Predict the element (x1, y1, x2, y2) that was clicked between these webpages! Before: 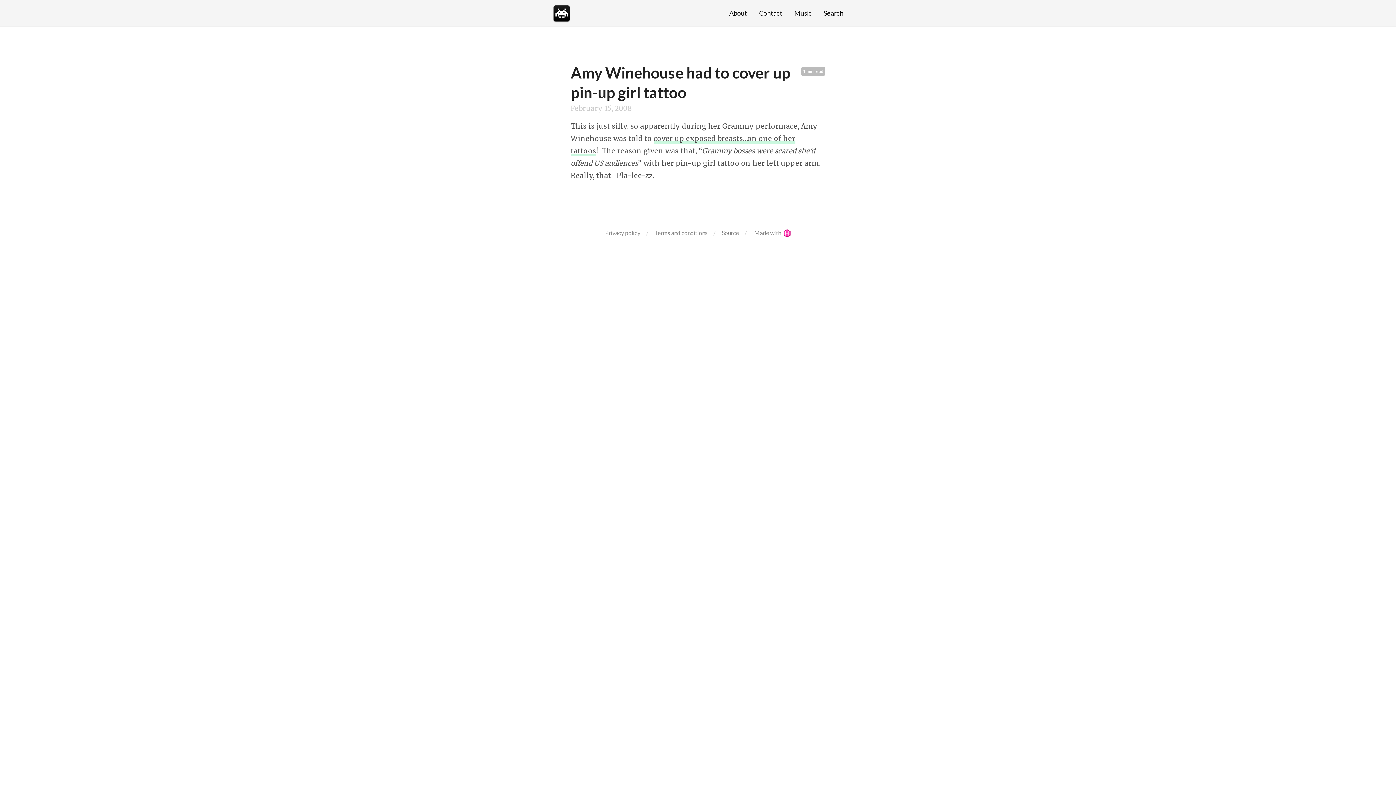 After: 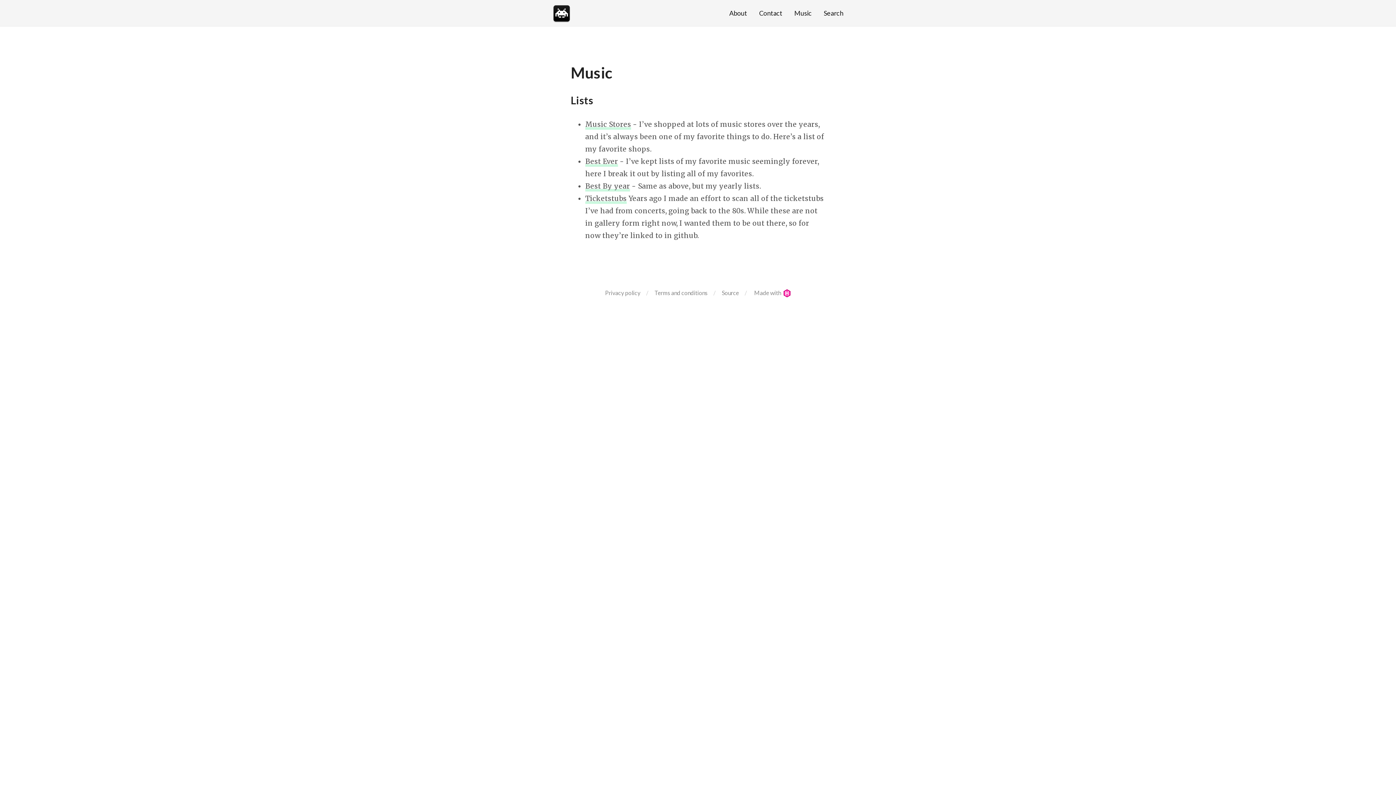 Action: bbox: (794, 9, 812, 17) label: Music